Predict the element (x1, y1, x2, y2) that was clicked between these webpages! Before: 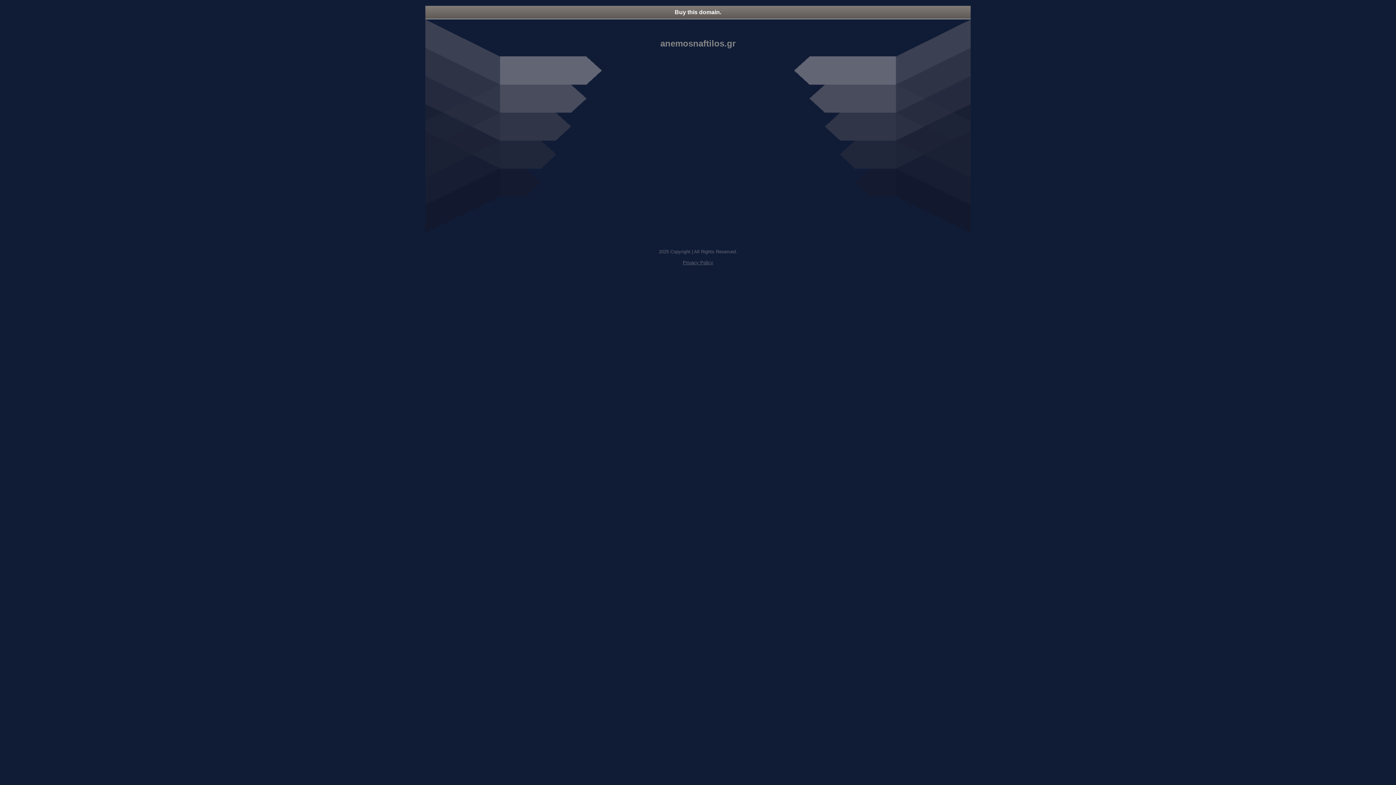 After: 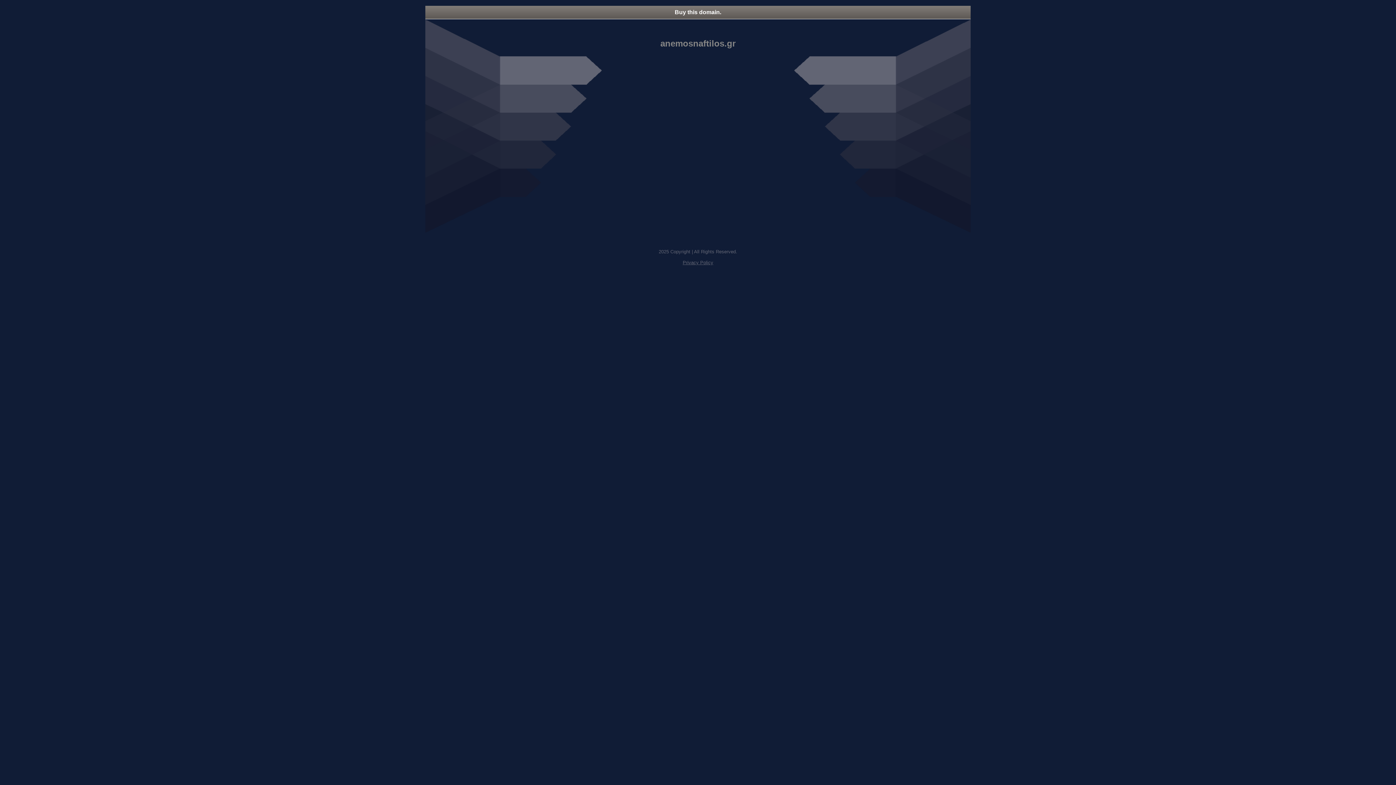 Action: label: Buy this domain. bbox: (425, 5, 970, 18)